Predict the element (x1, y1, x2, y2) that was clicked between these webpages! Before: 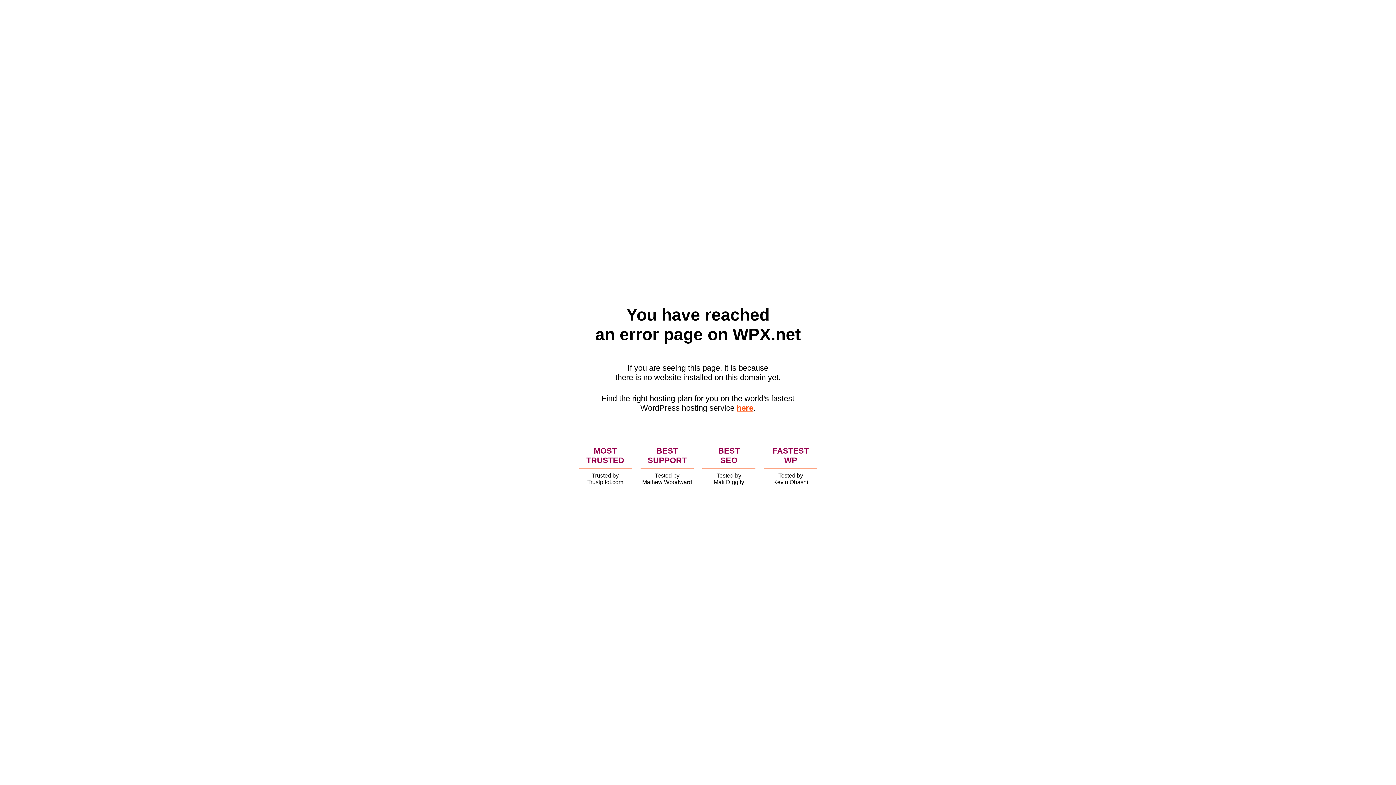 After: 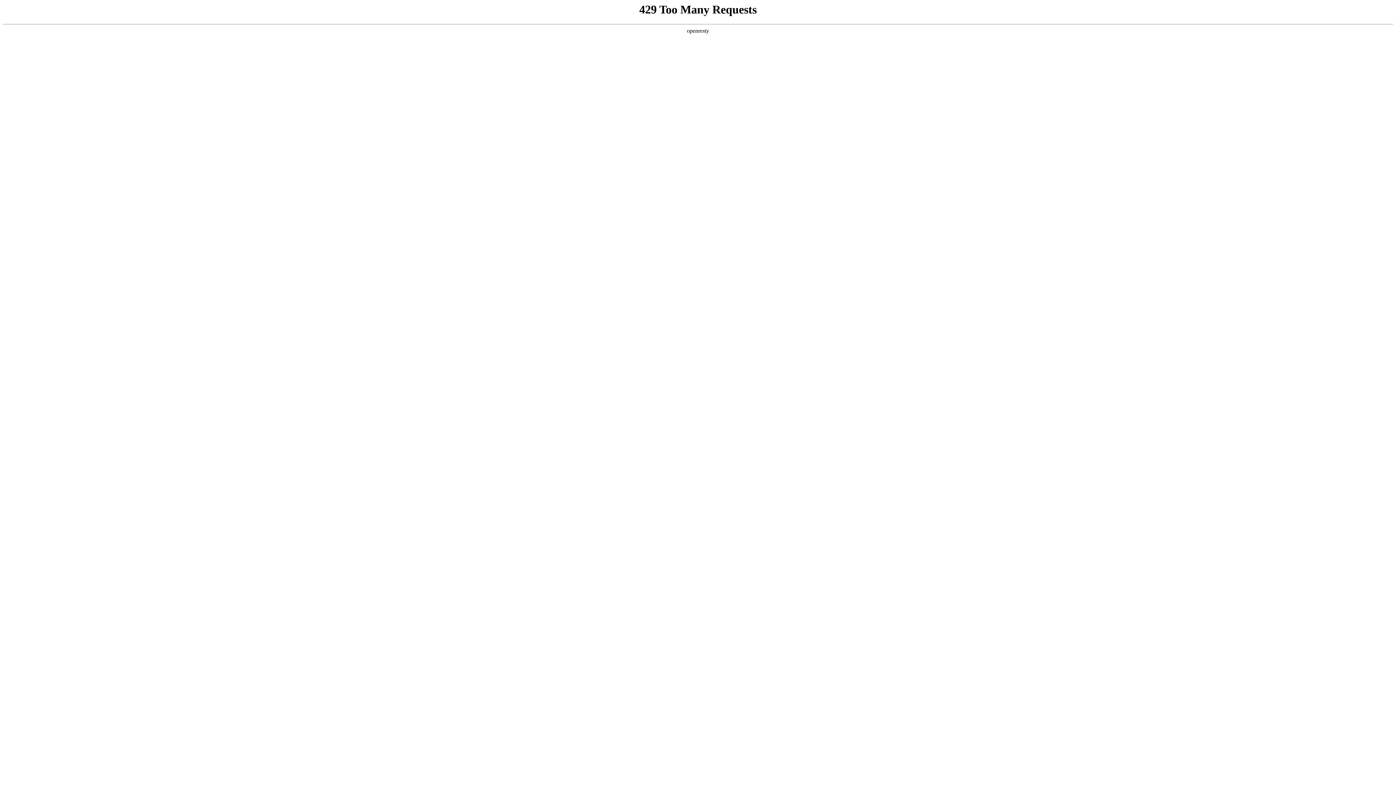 Action: label: here bbox: (736, 403, 753, 412)